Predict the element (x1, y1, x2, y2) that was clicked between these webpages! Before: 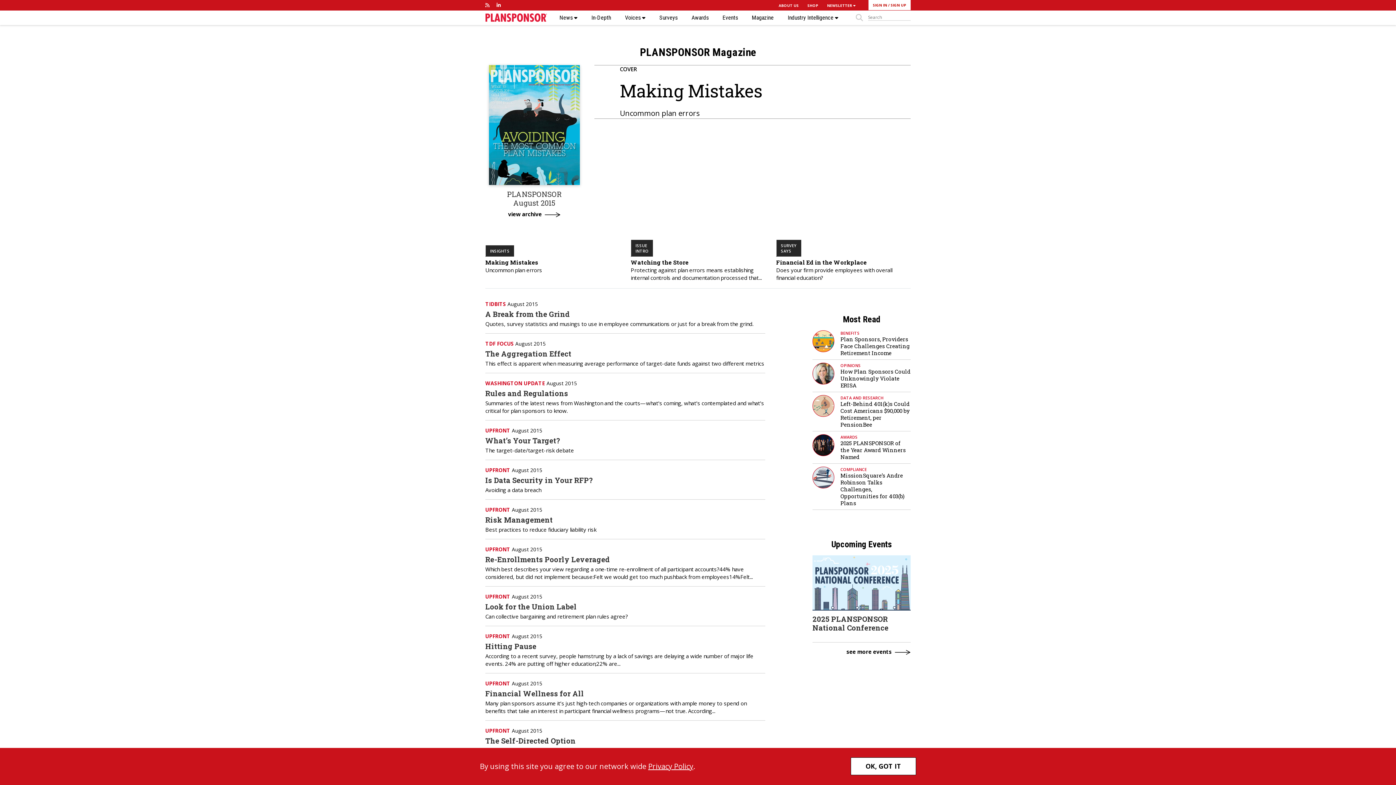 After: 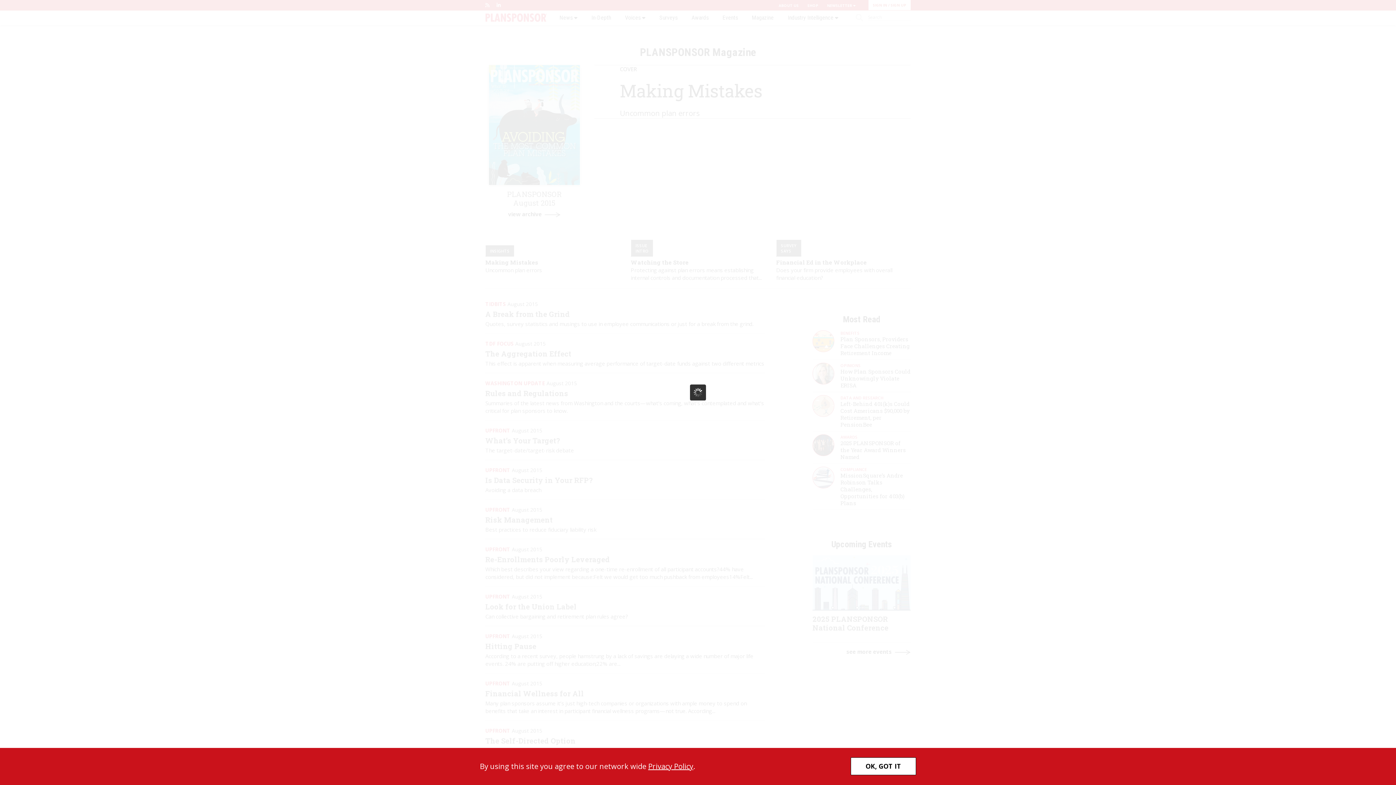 Action: label: SHOP bbox: (807, 2, 818, 7)